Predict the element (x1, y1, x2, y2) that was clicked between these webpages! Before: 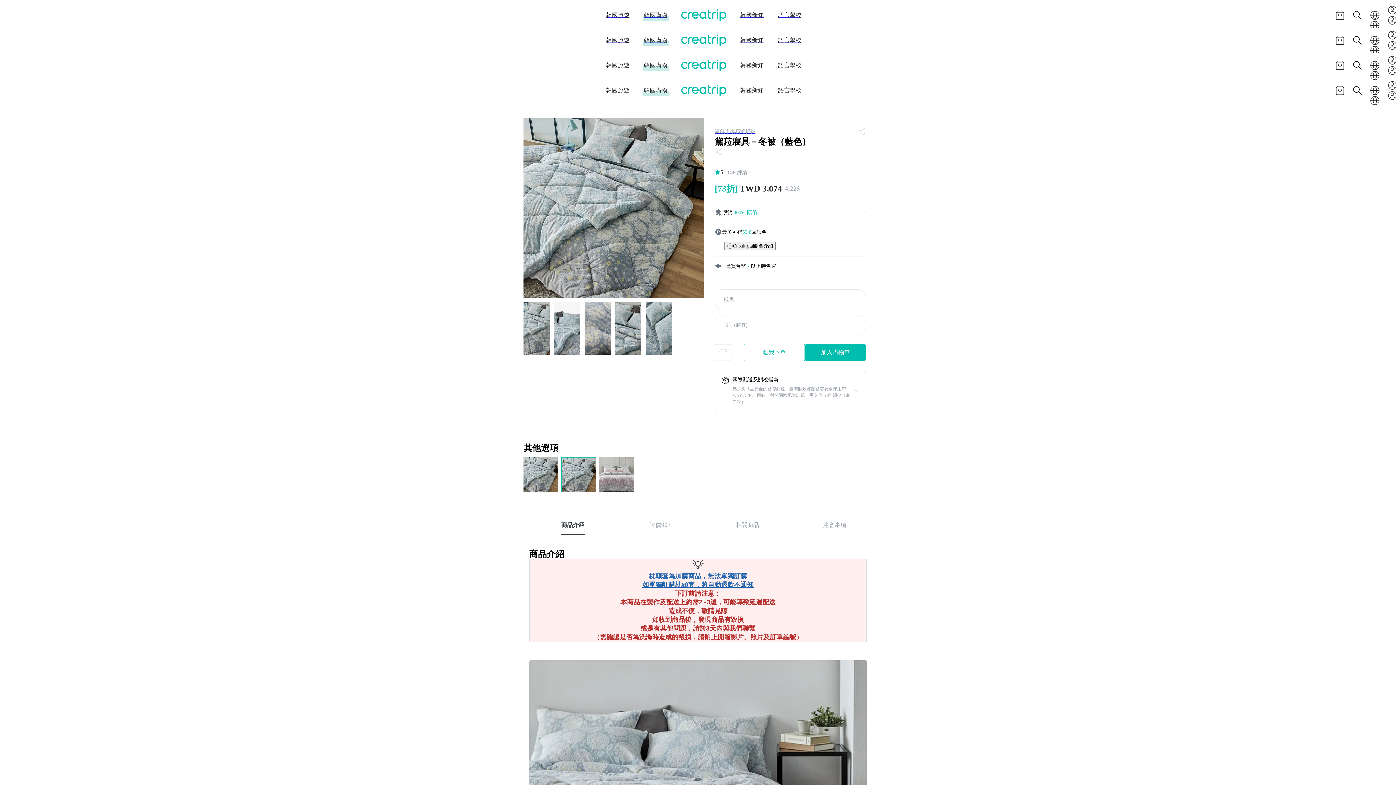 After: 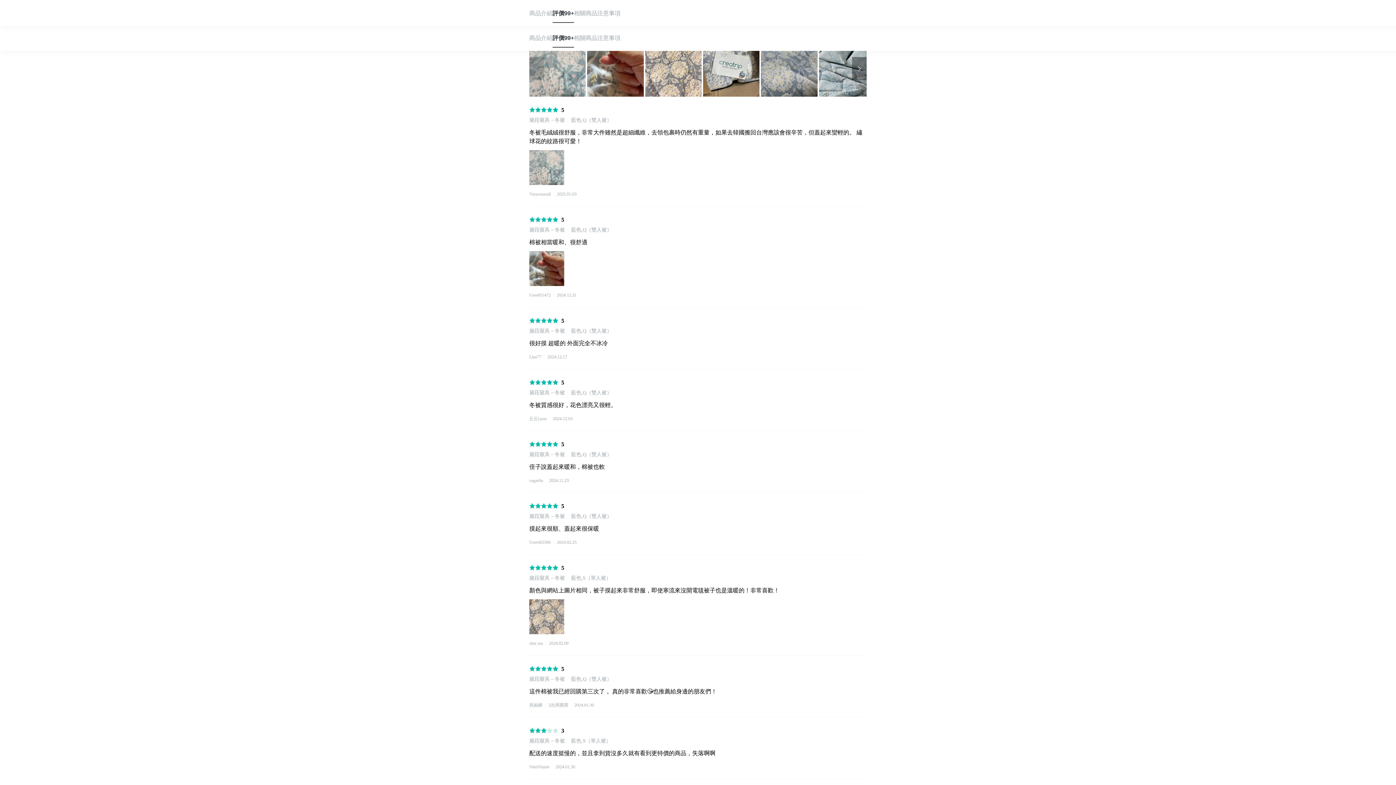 Action: bbox: (616, 515, 704, 534) label: 評價
99+